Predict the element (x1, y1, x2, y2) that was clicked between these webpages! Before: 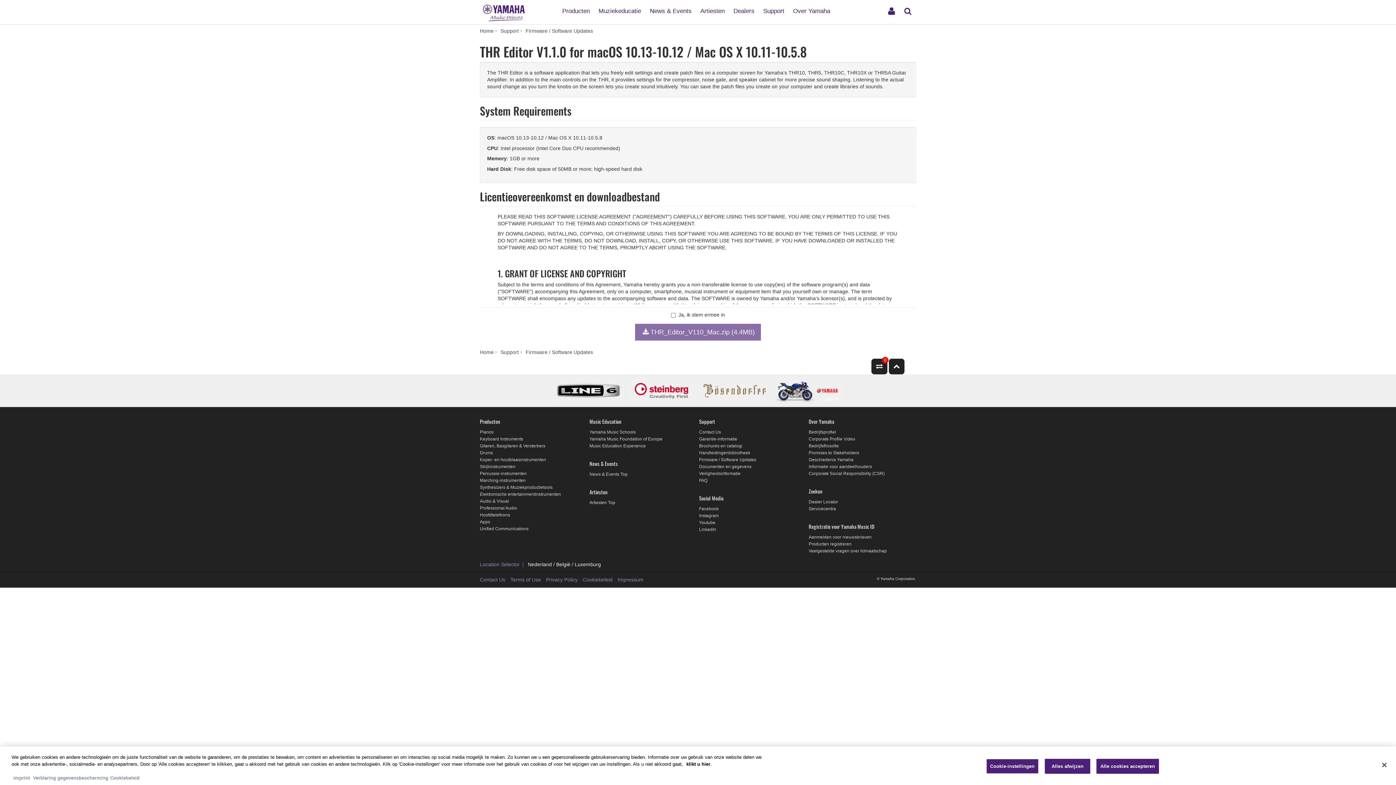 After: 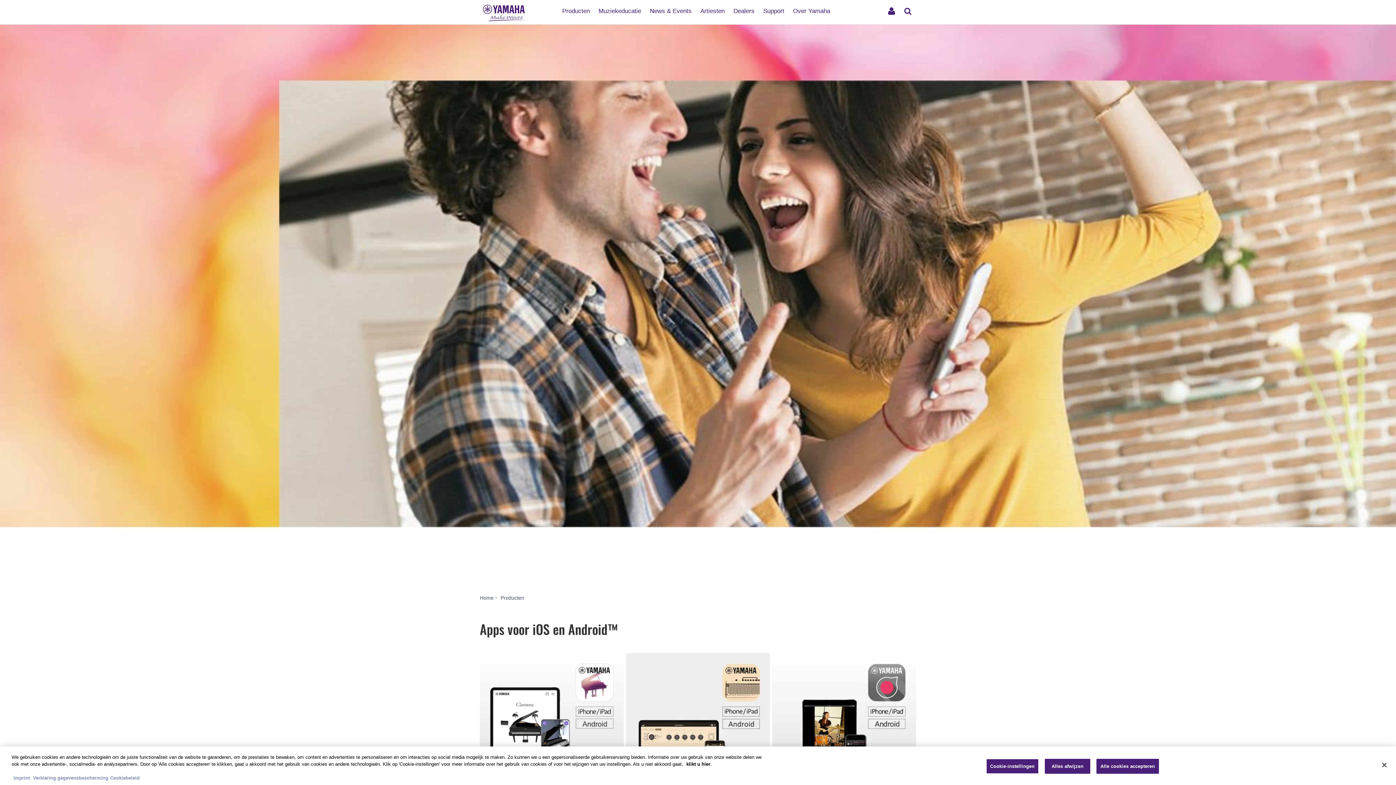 Action: label: Apps bbox: (480, 519, 490, 524)